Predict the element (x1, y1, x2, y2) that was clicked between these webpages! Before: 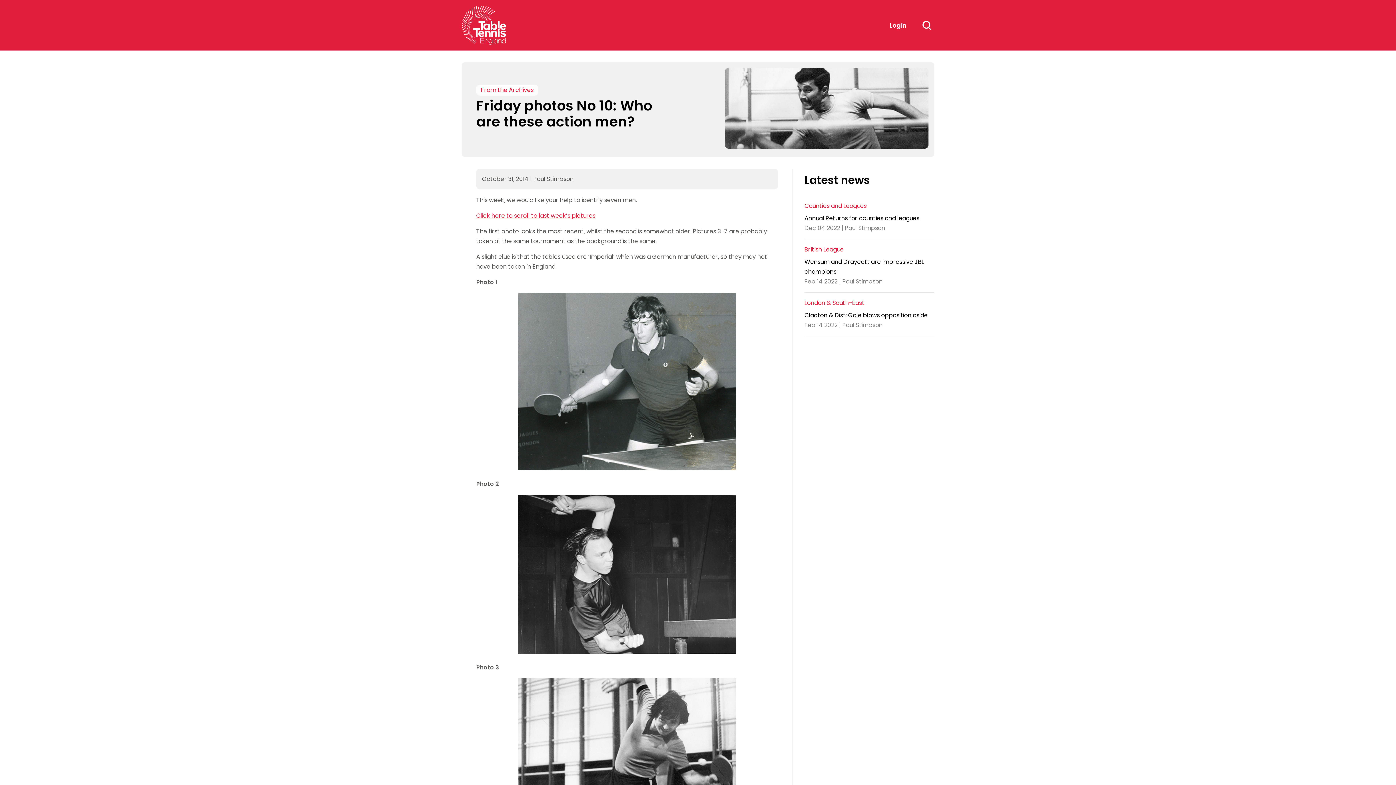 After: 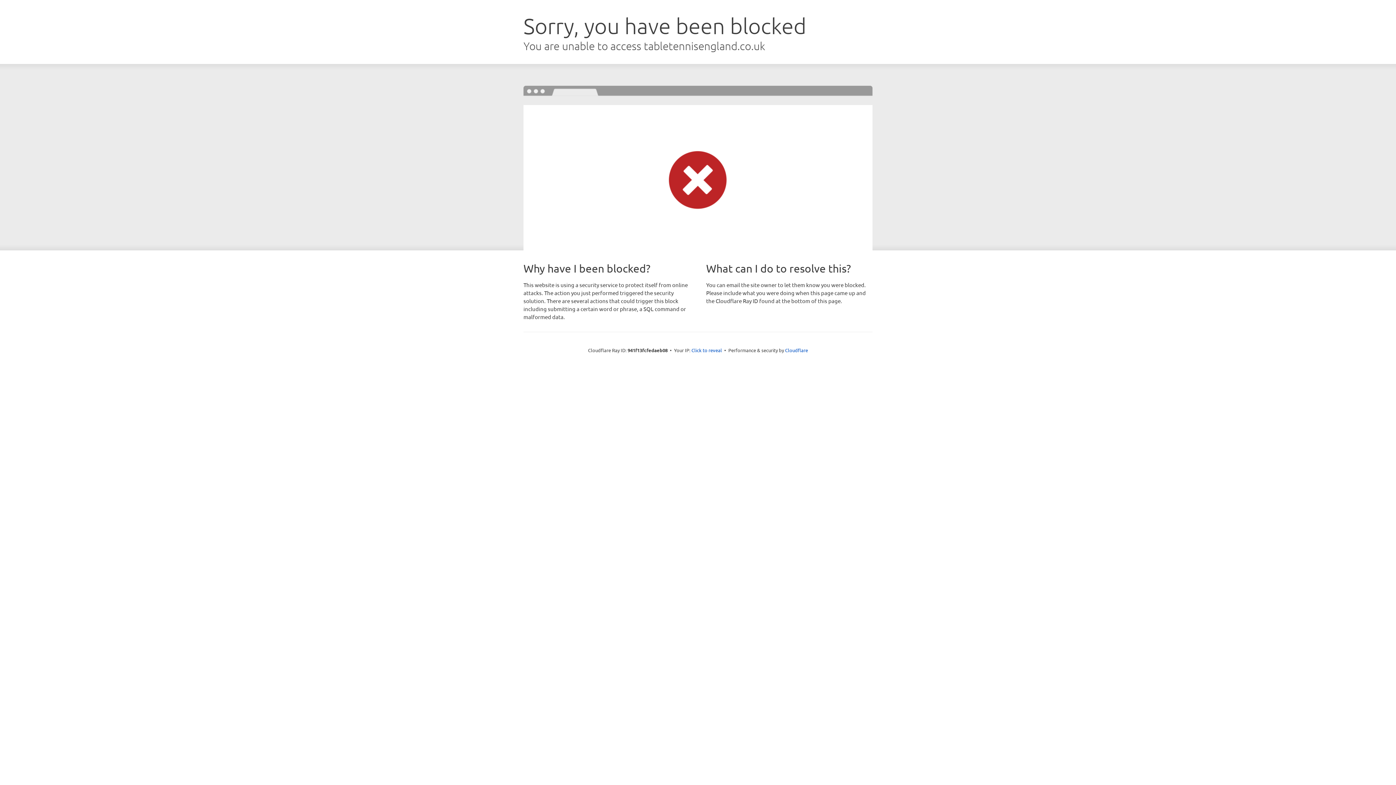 Action: bbox: (883, 19, 912, 31) label: Login